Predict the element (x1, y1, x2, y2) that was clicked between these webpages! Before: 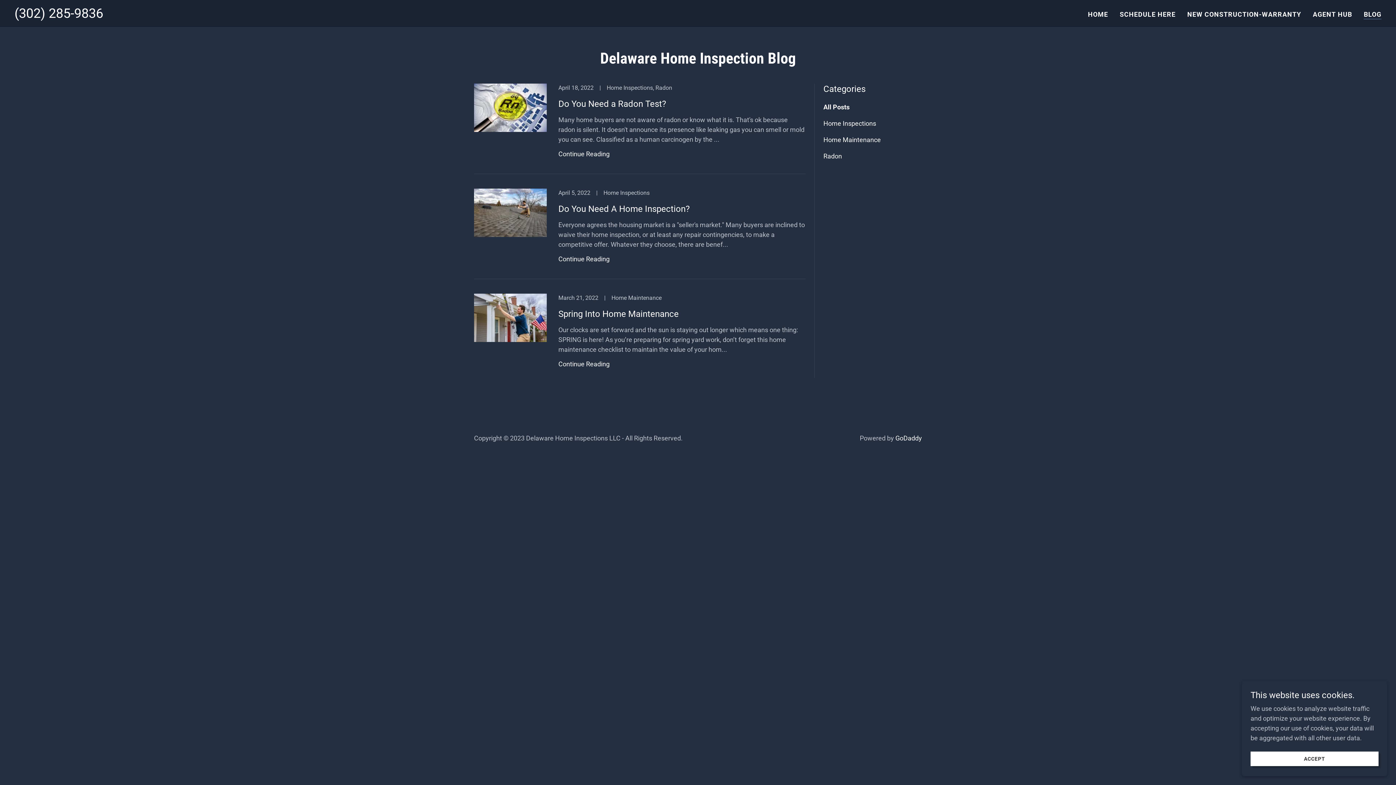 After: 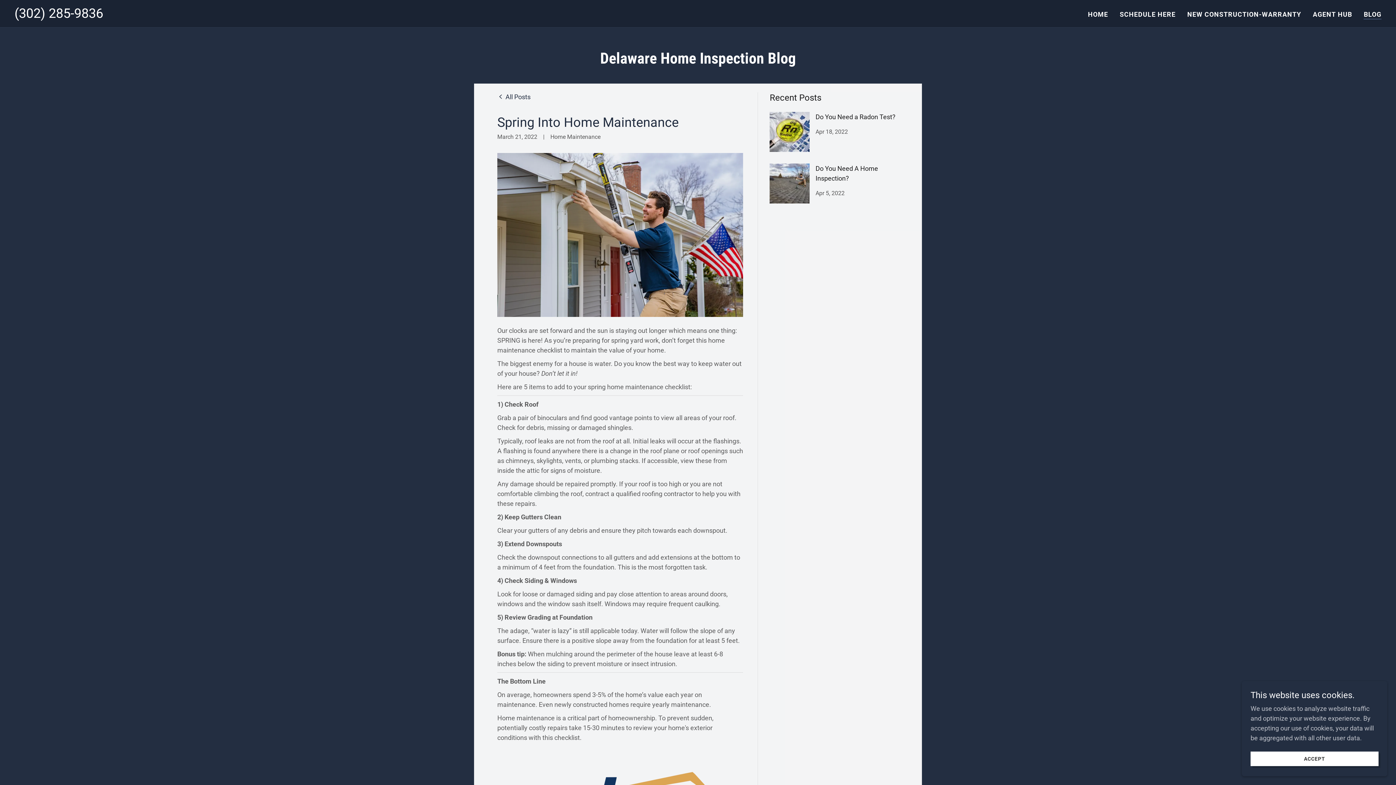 Action: label: Continue Reading bbox: (558, 360, 609, 368)